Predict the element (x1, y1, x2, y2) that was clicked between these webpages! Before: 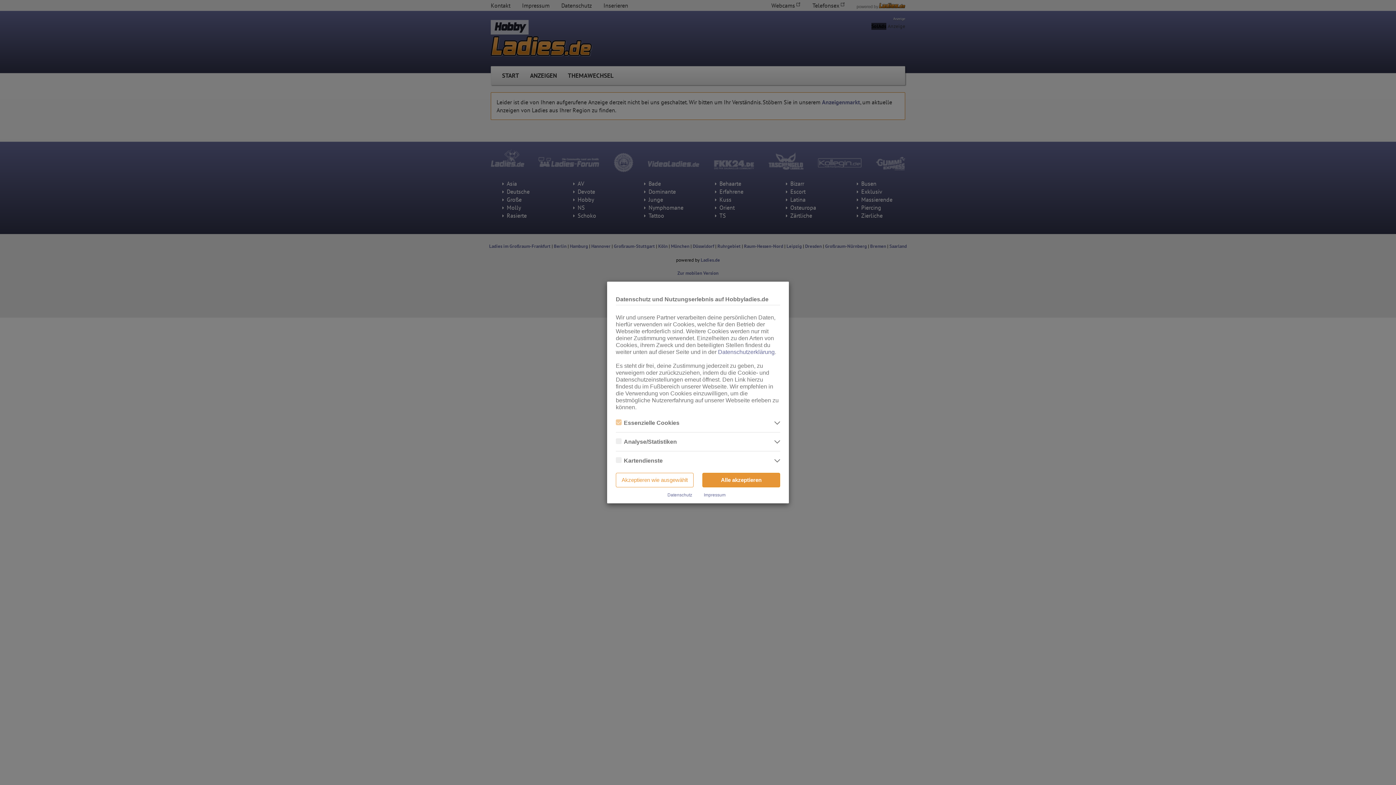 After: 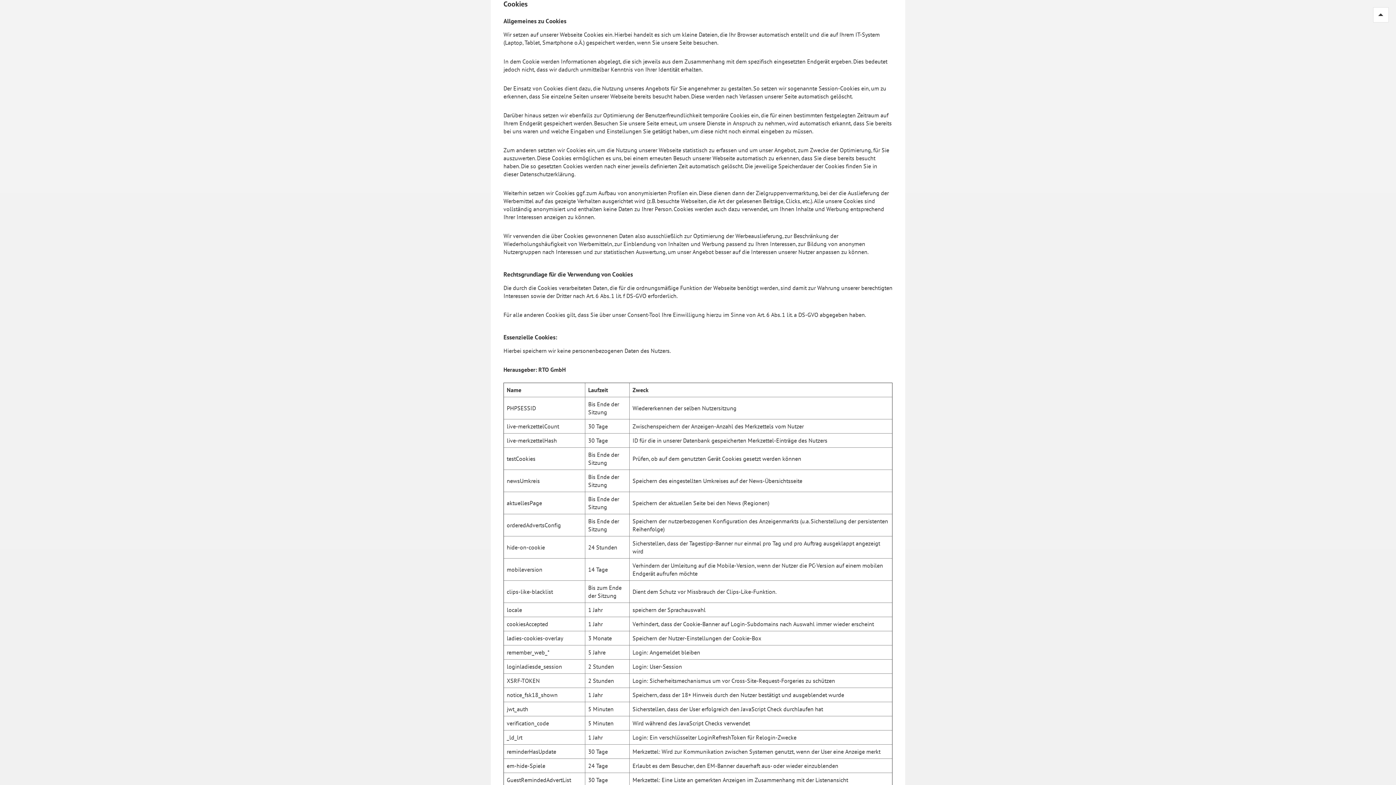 Action: bbox: (718, 349, 774, 355) label: Datenschutzerklärung